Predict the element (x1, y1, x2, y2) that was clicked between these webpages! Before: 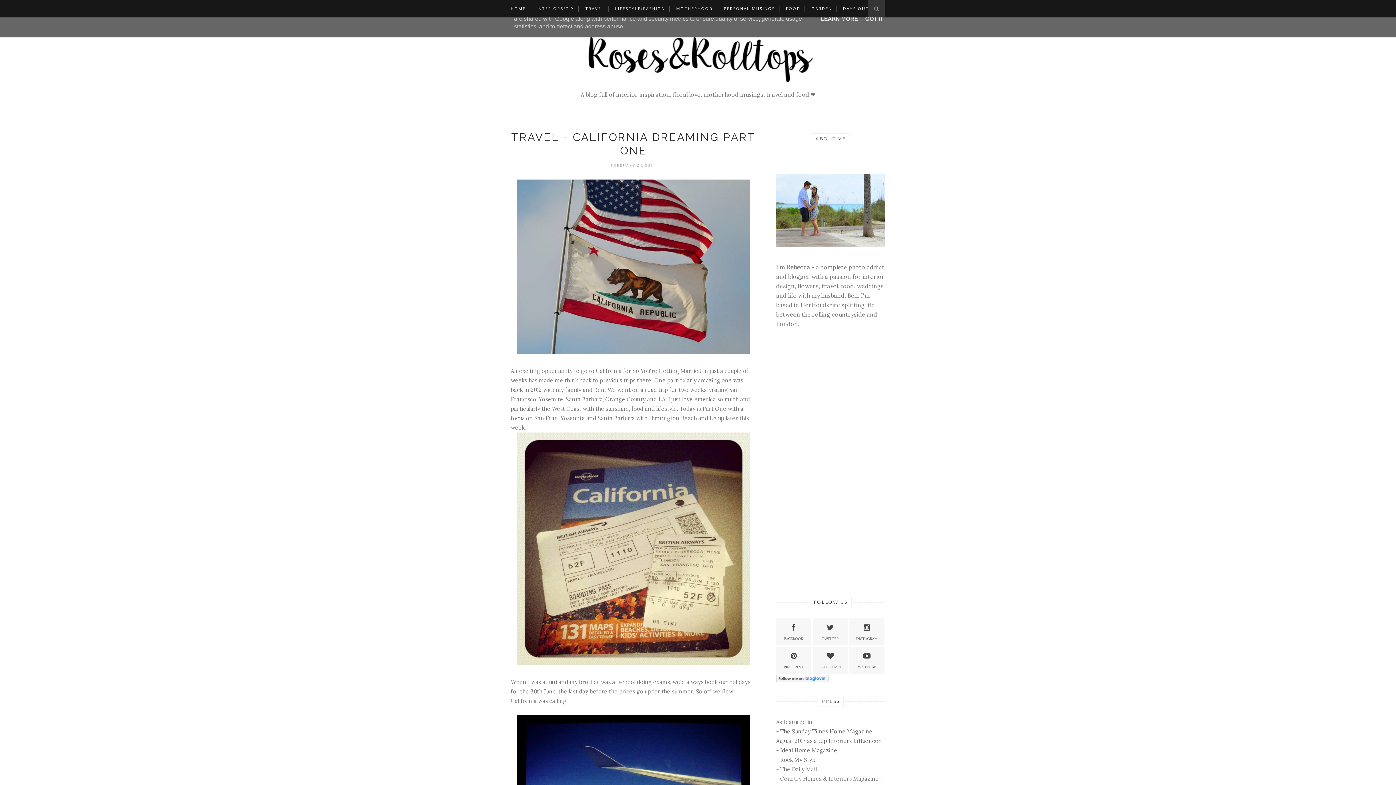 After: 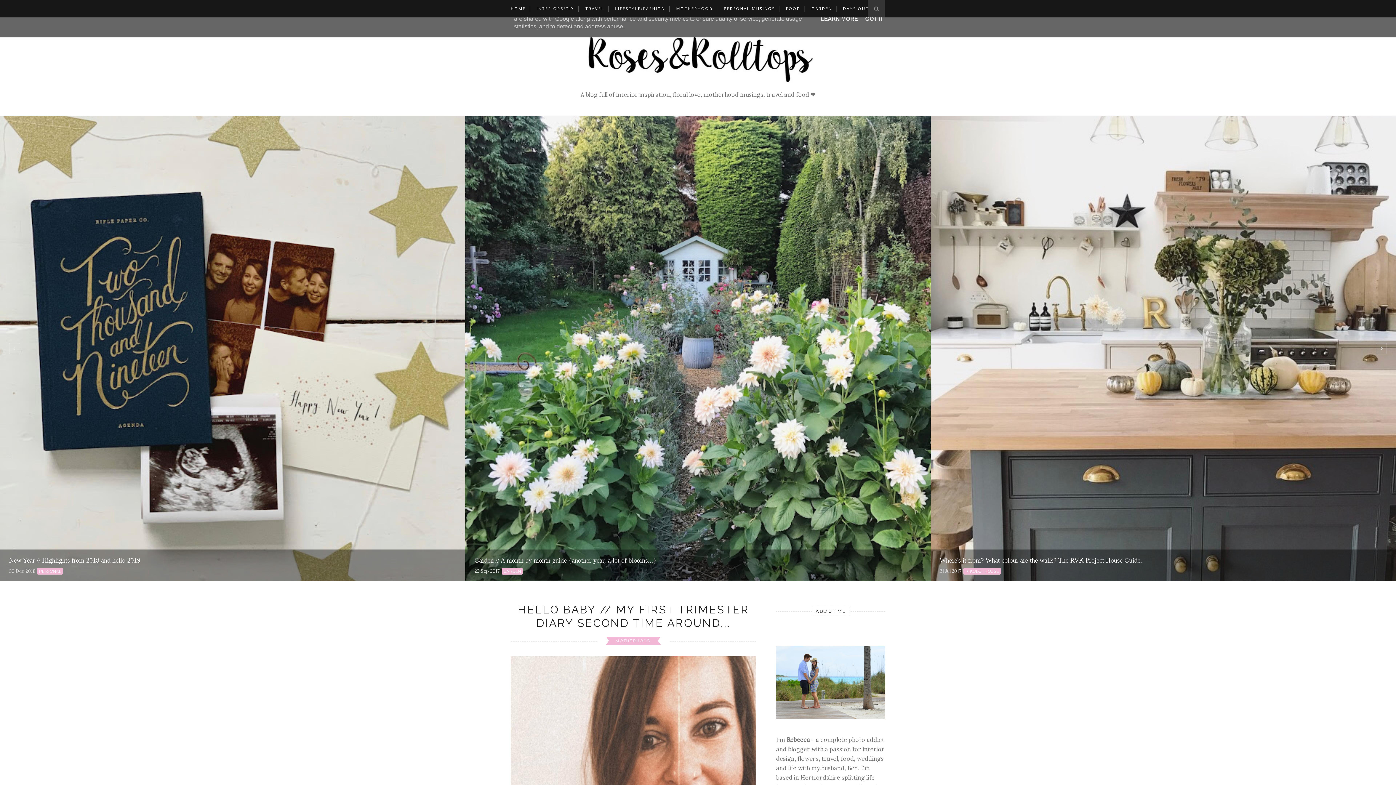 Action: bbox: (510, 33, 885, 89)